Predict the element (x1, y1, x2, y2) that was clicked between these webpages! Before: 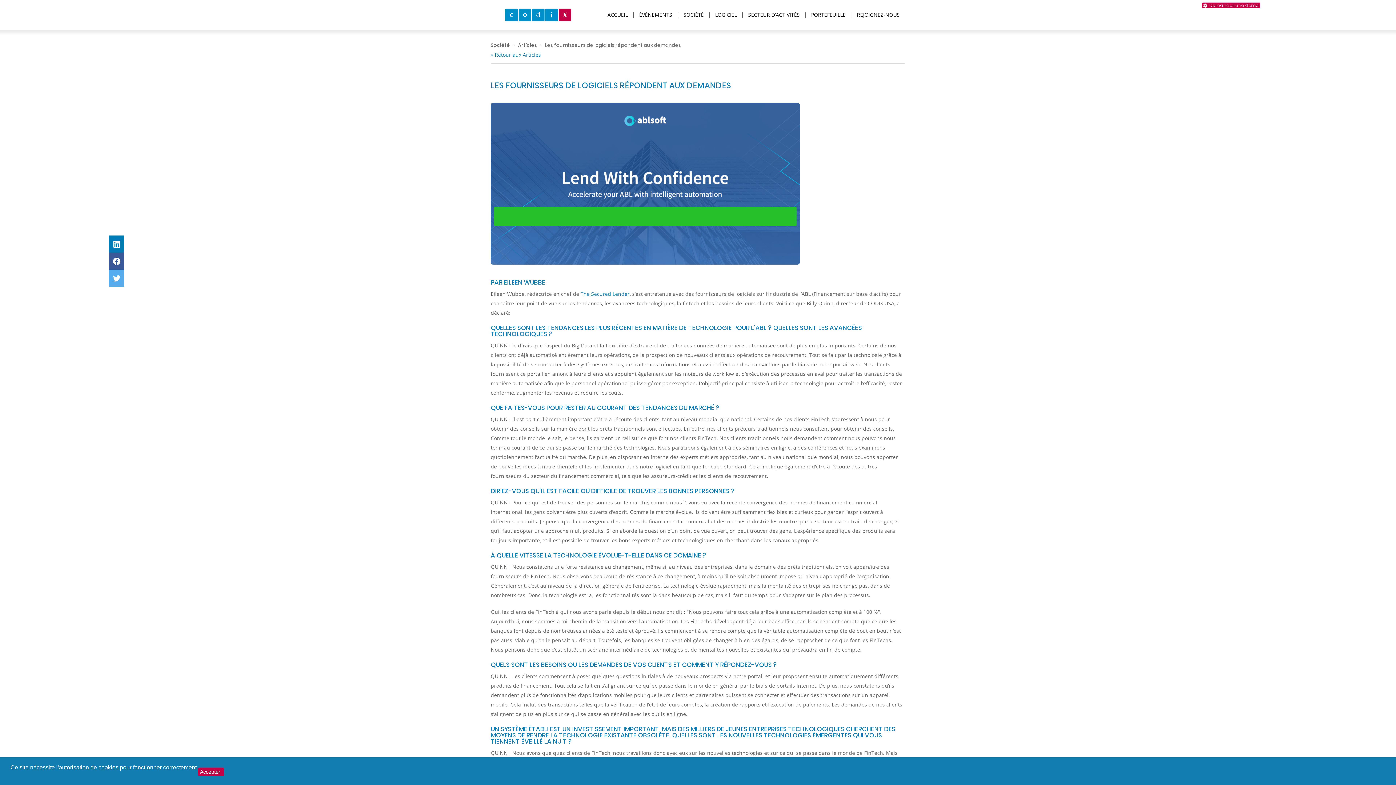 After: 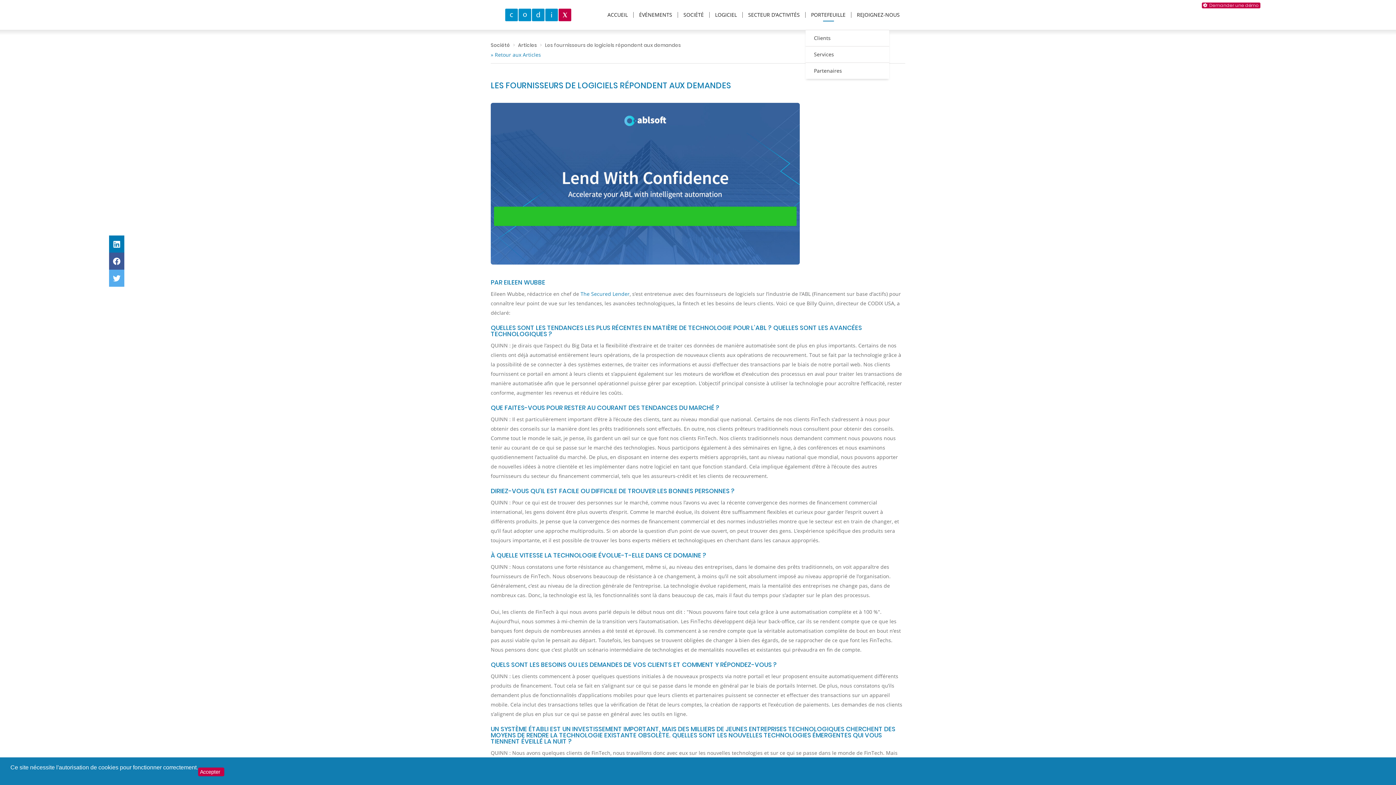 Action: label: PORTEFEUILLE bbox: (805, 12, 851, 17)